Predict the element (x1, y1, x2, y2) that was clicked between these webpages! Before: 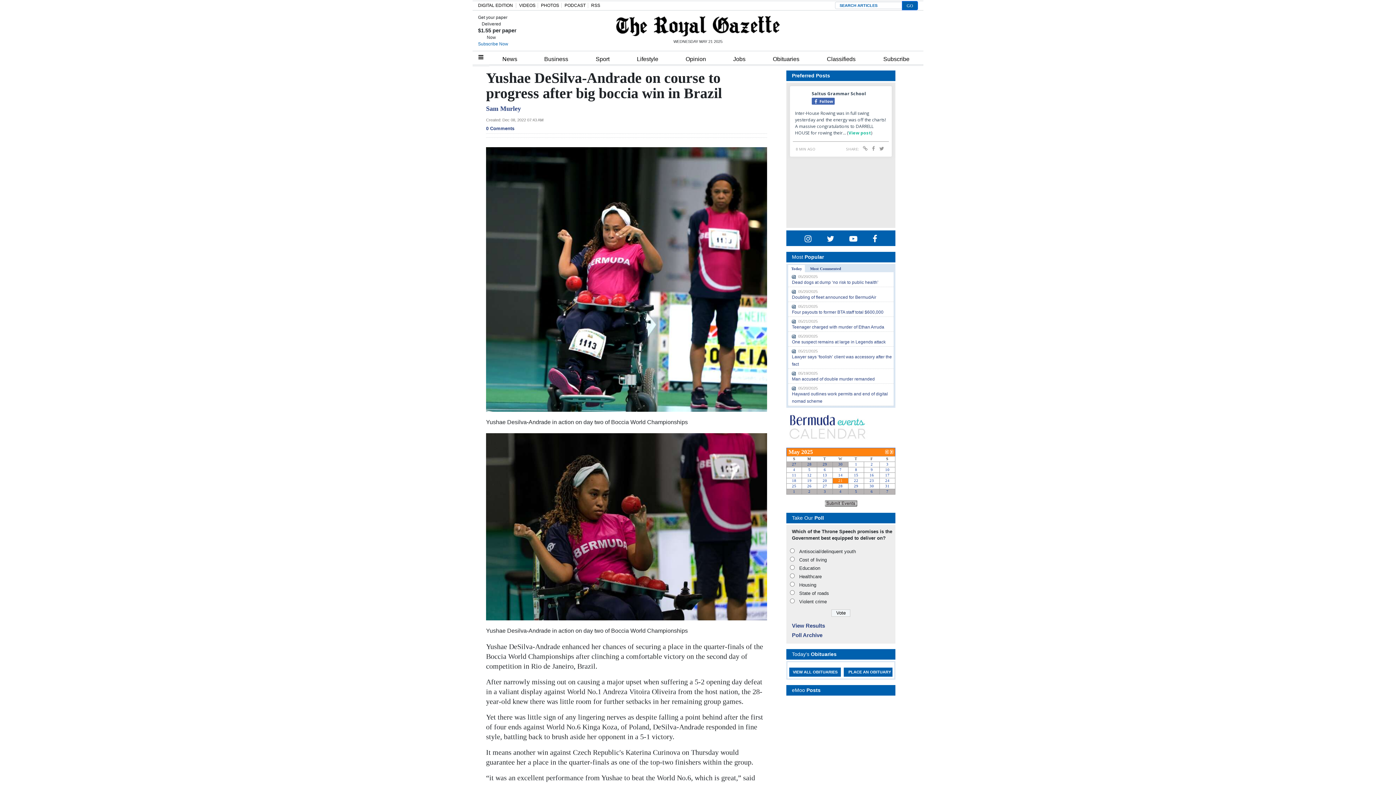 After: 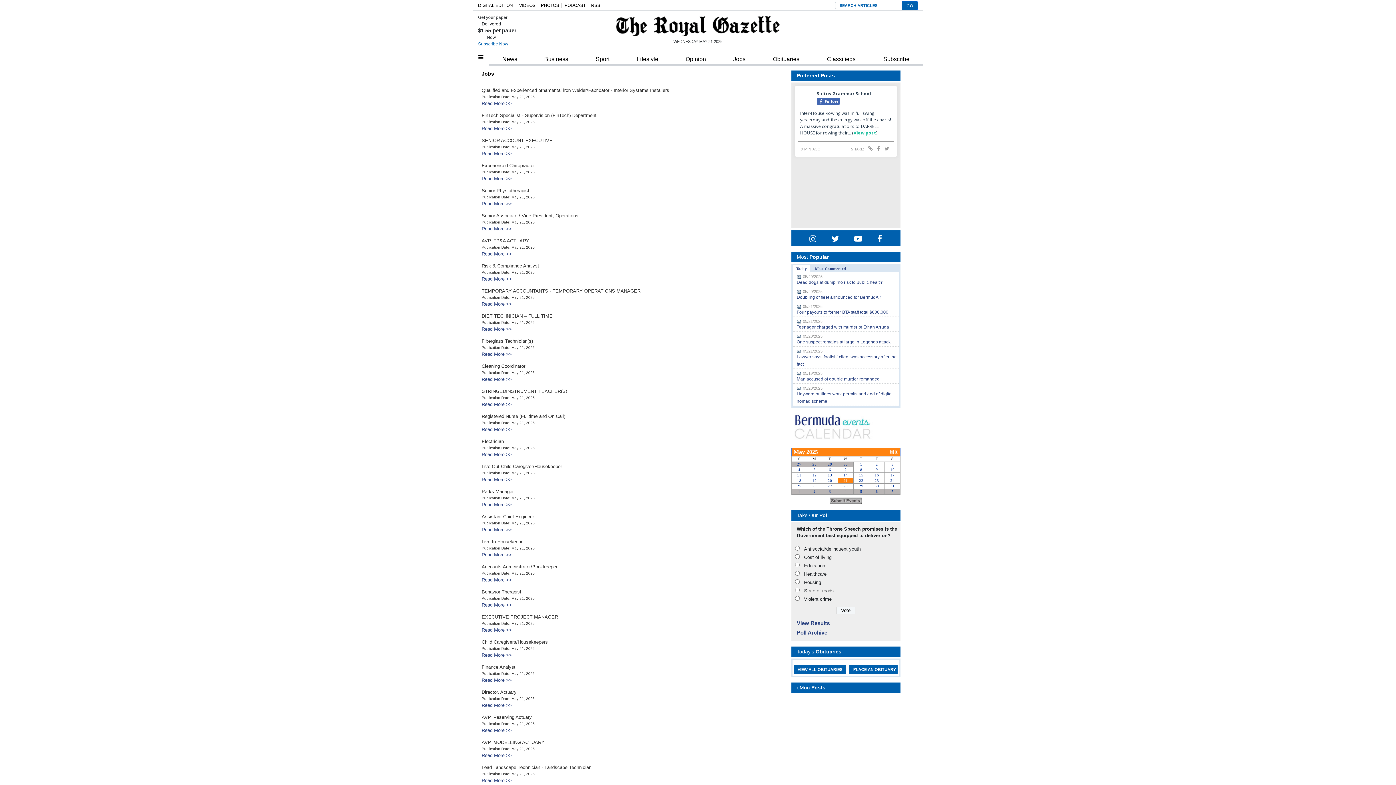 Action: label: Jobs bbox: (719, 51, 759, 64)